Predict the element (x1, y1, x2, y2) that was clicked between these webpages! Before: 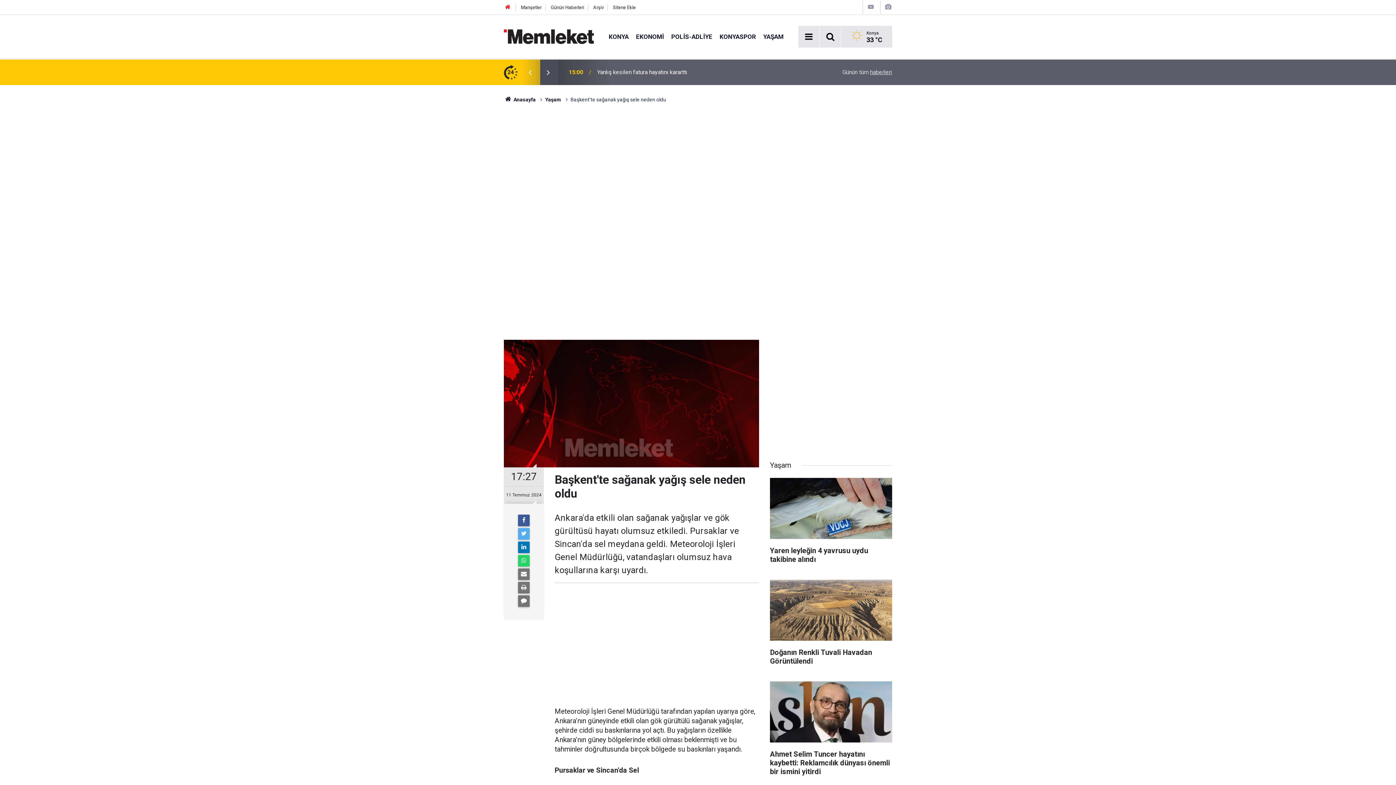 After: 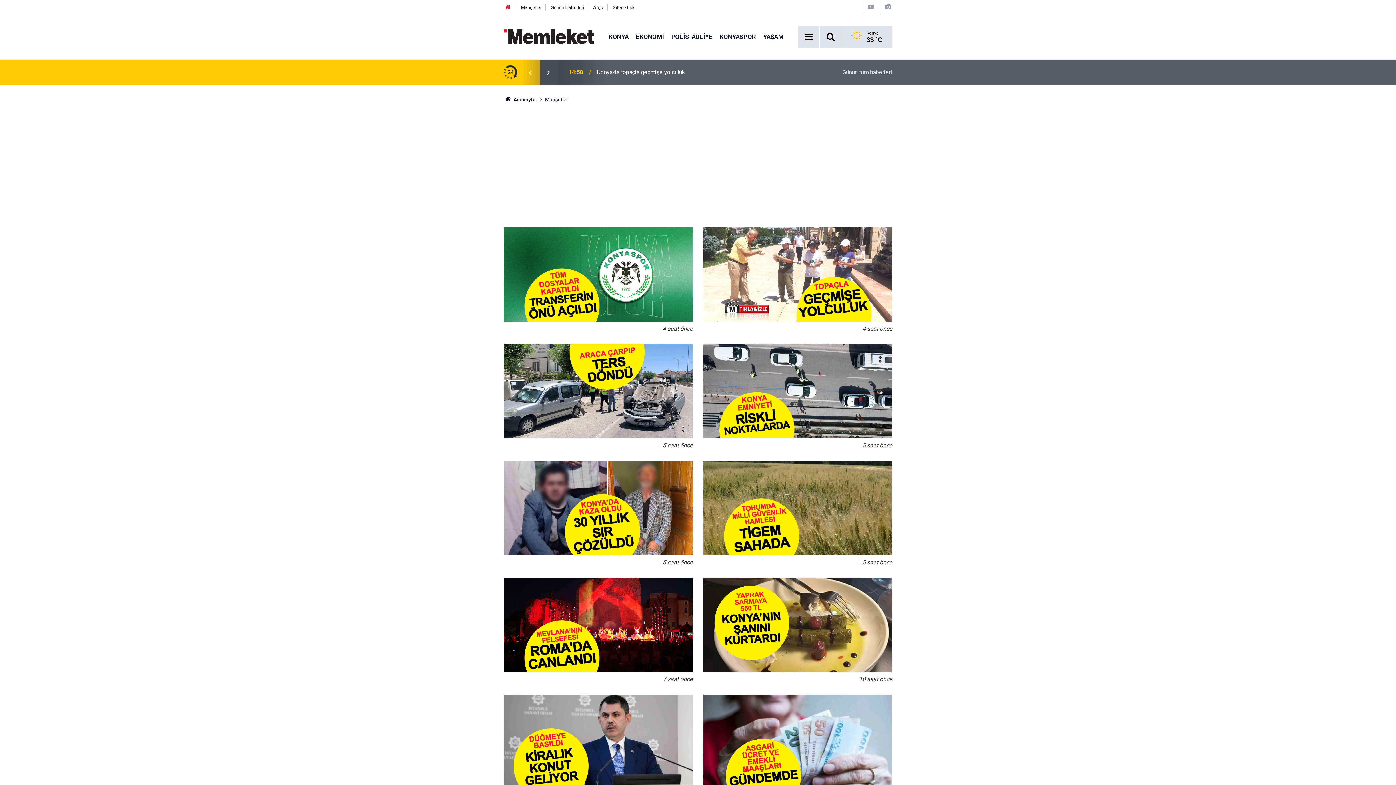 Action: label: Manşetler bbox: (521, 4, 541, 10)